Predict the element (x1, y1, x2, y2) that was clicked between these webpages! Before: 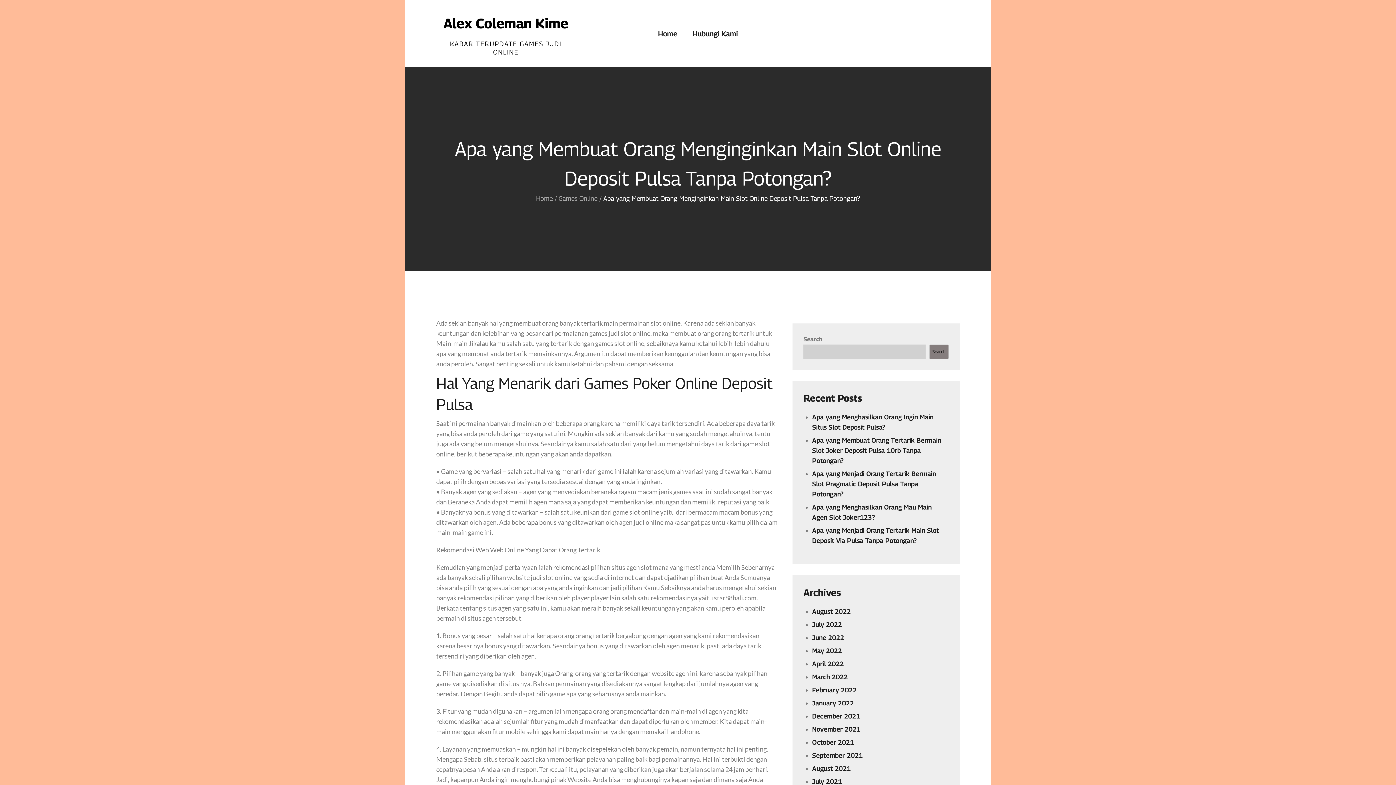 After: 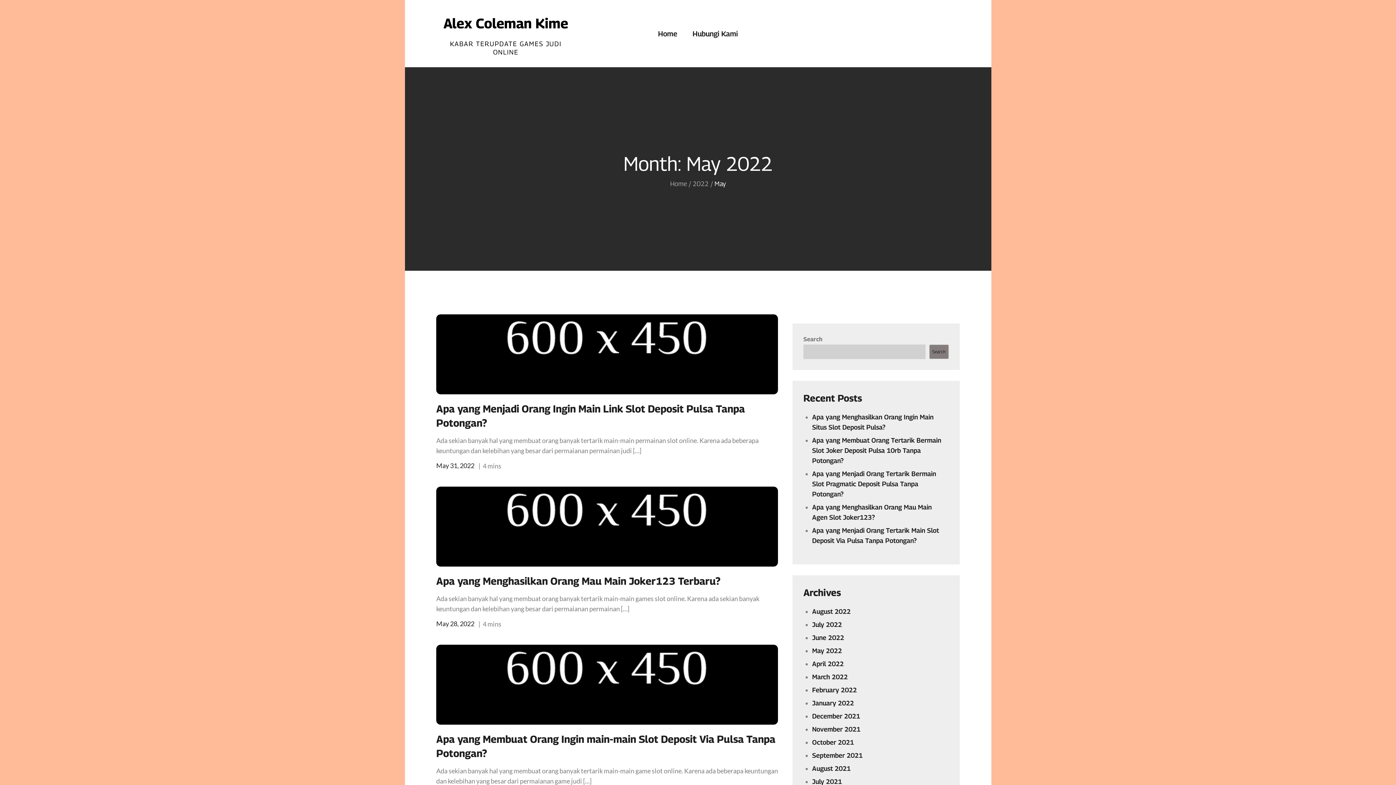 Action: bbox: (812, 647, 842, 654) label: May 2022